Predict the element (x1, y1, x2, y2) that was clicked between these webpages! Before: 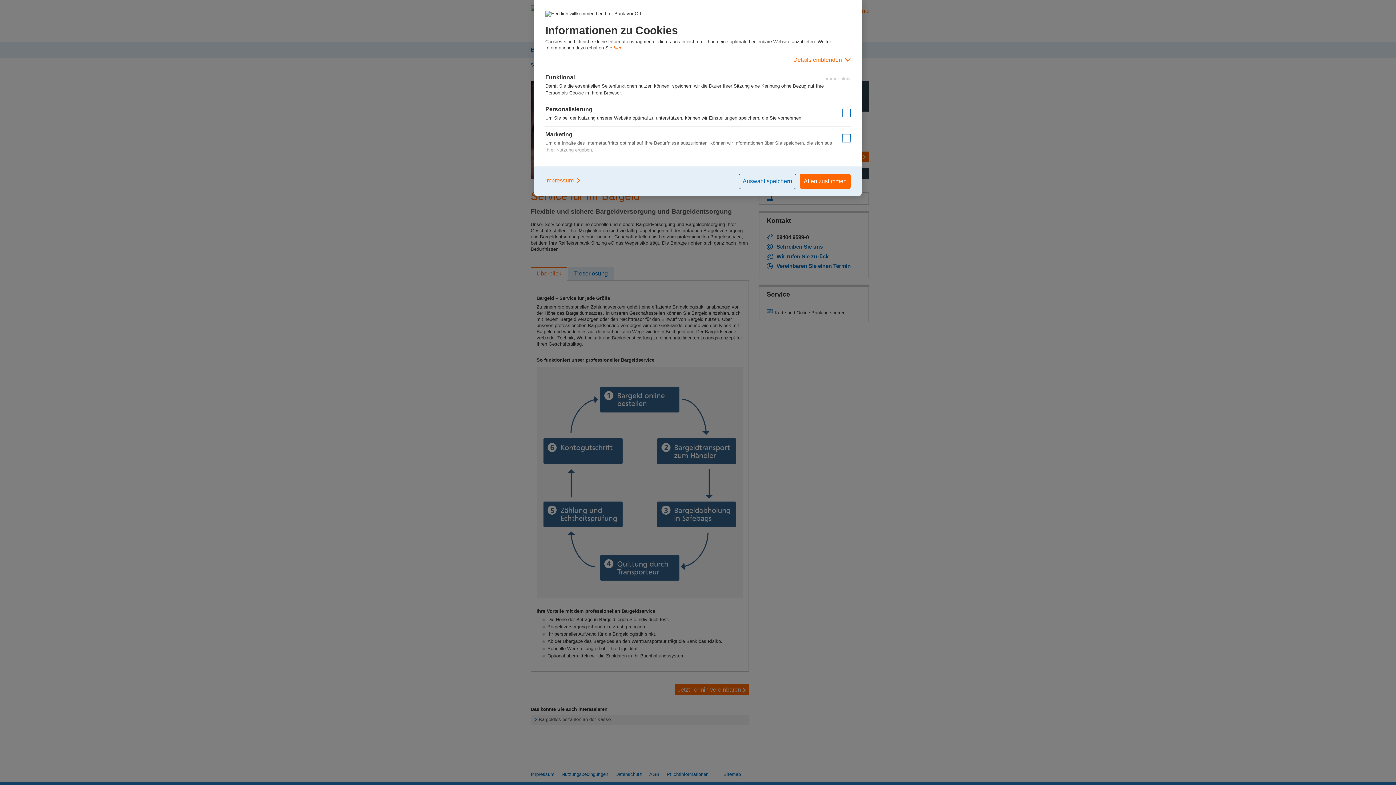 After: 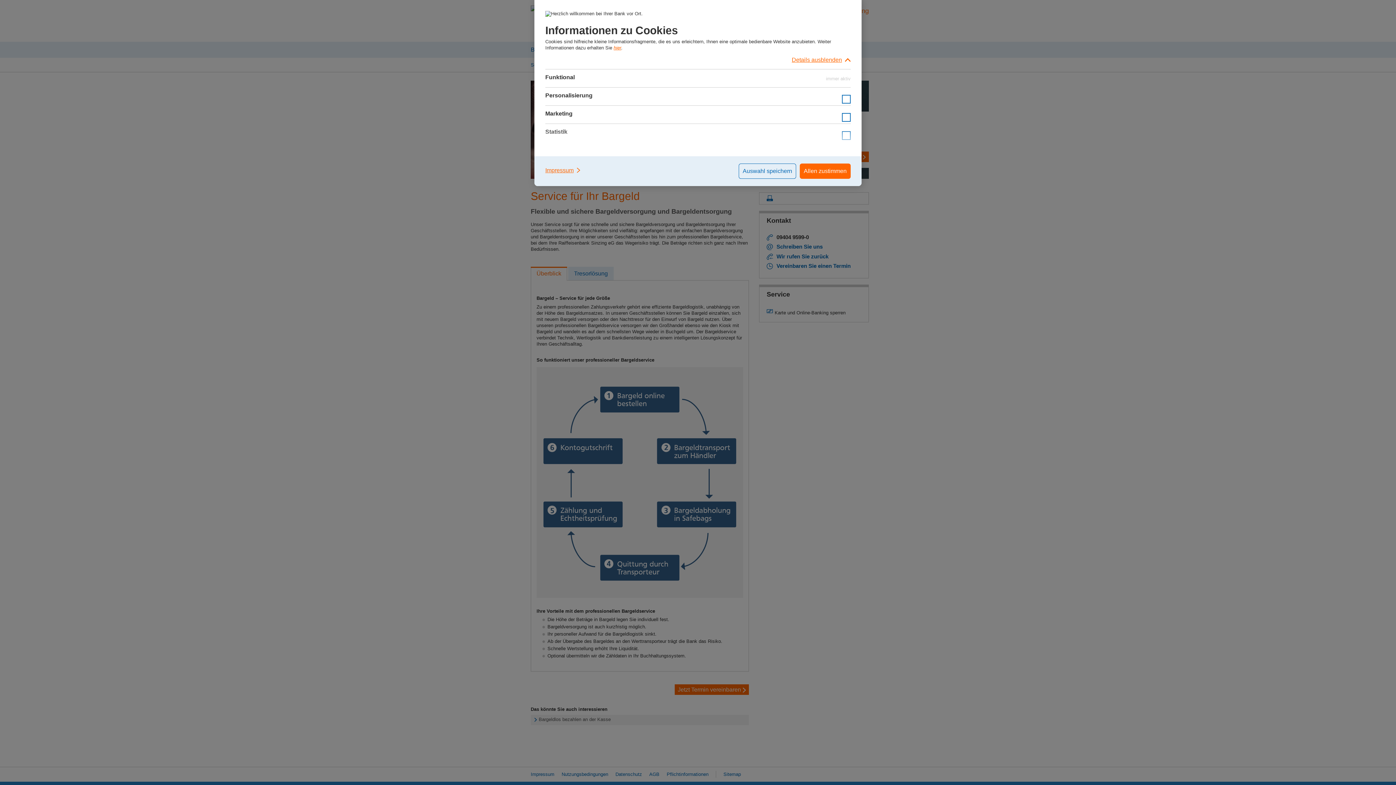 Action: bbox: (545, 50, 850, 69) label: Details einblenden